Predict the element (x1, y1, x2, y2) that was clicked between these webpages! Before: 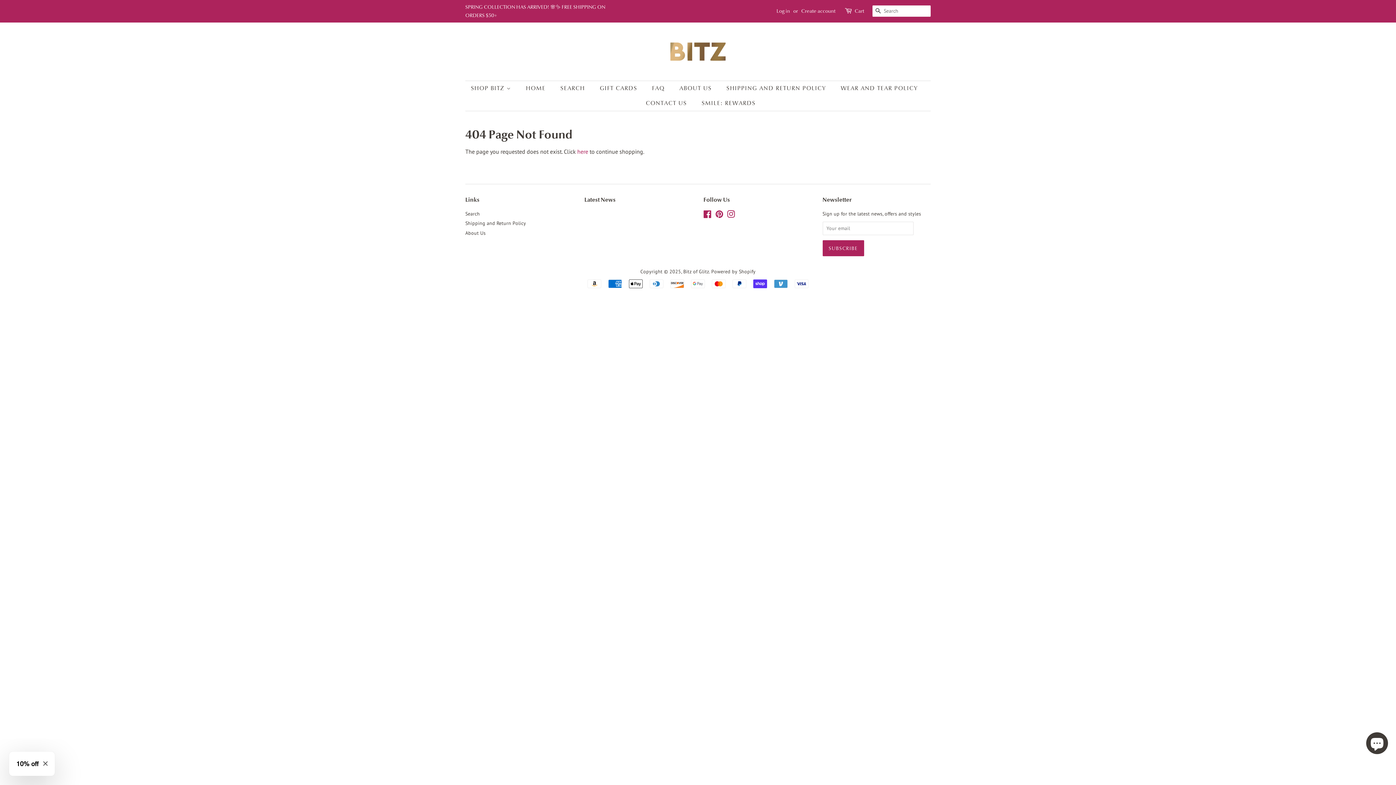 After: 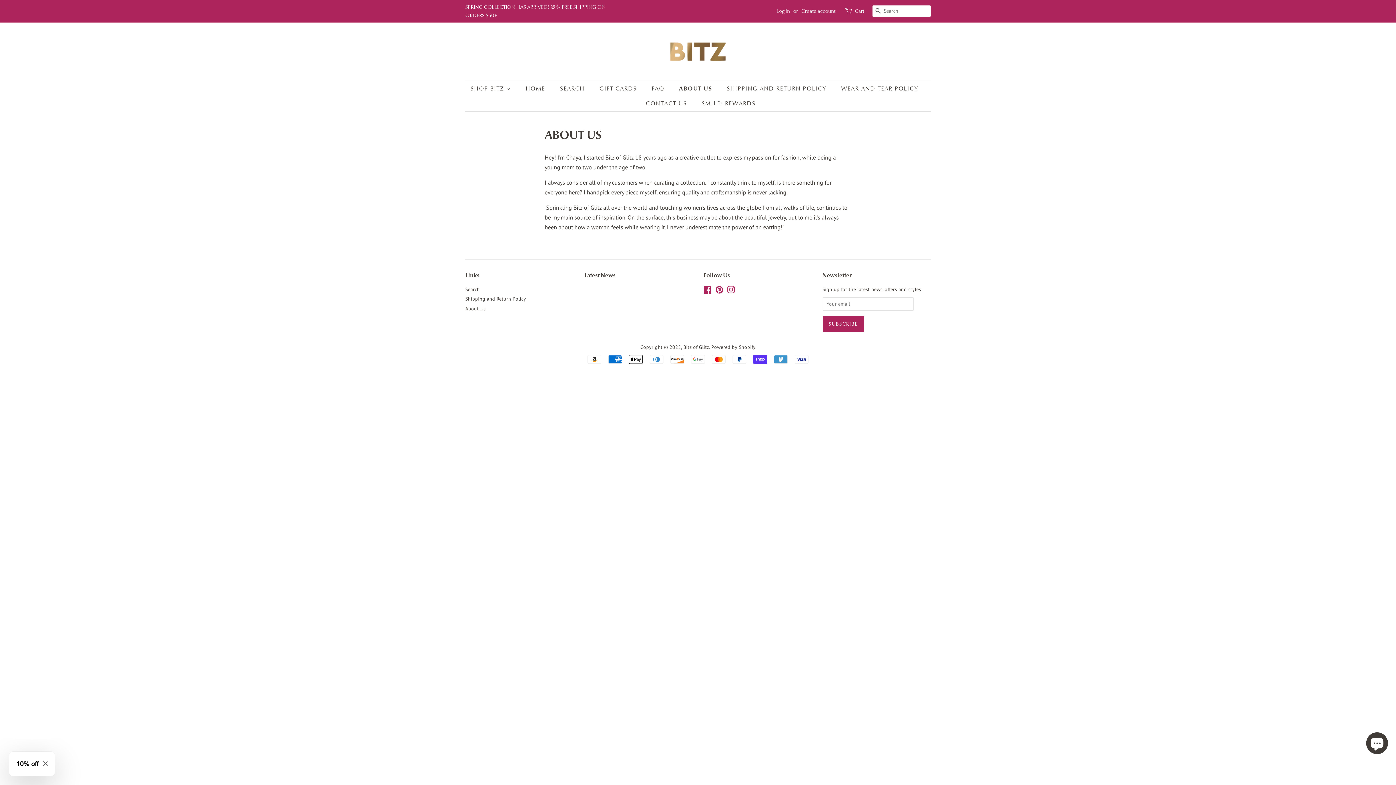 Action: label: About Us bbox: (465, 229, 485, 236)